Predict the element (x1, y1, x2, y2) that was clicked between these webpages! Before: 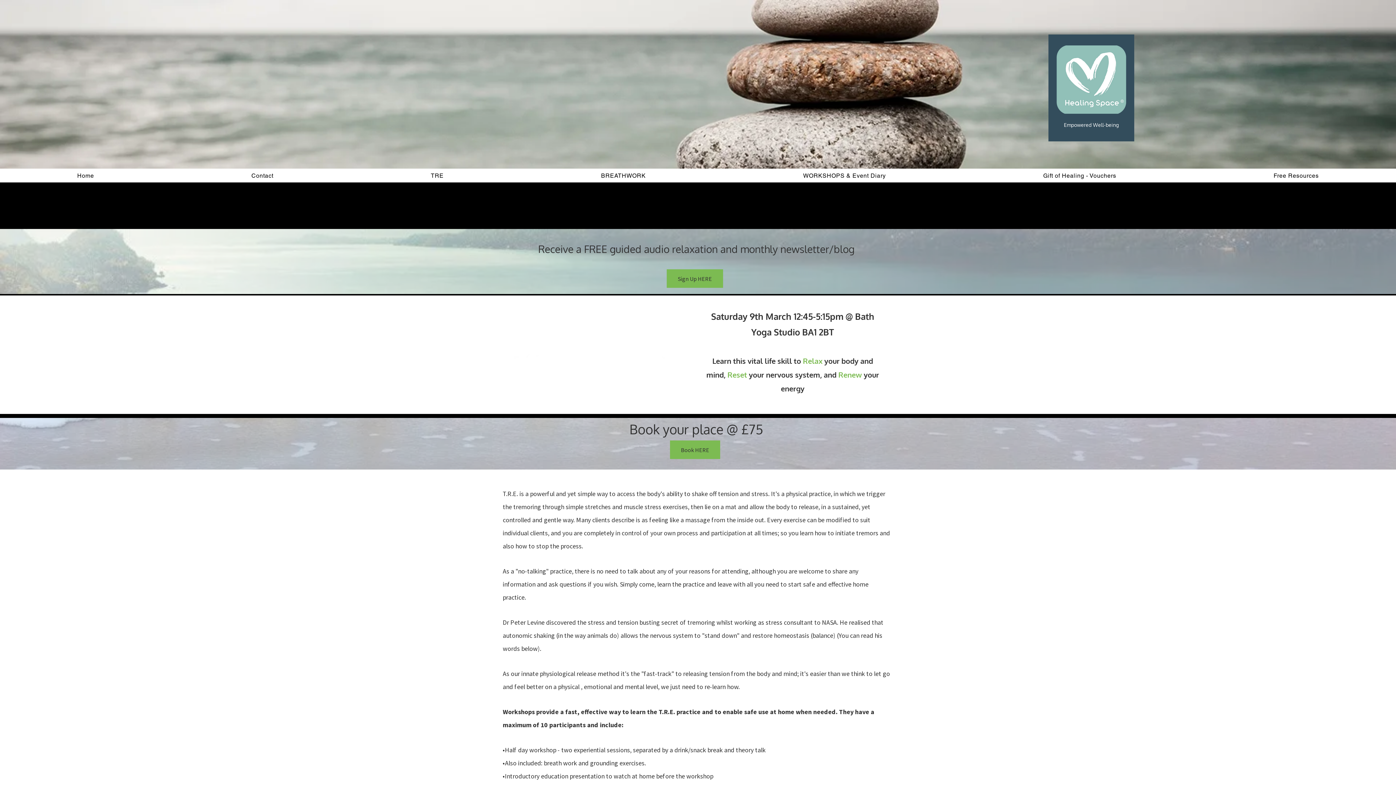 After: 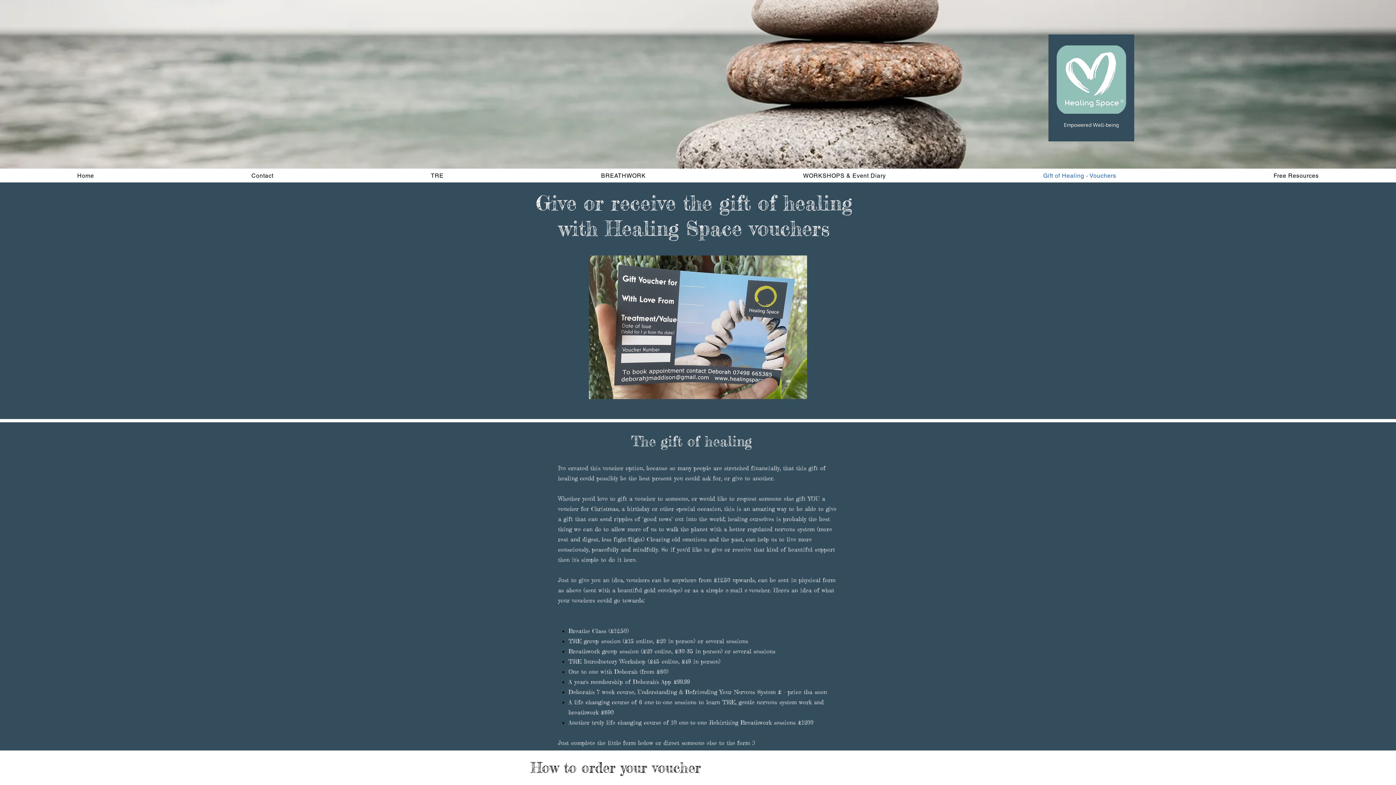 Action: bbox: (966, 168, 1193, 182) label: Gift of Healing - Vouchers